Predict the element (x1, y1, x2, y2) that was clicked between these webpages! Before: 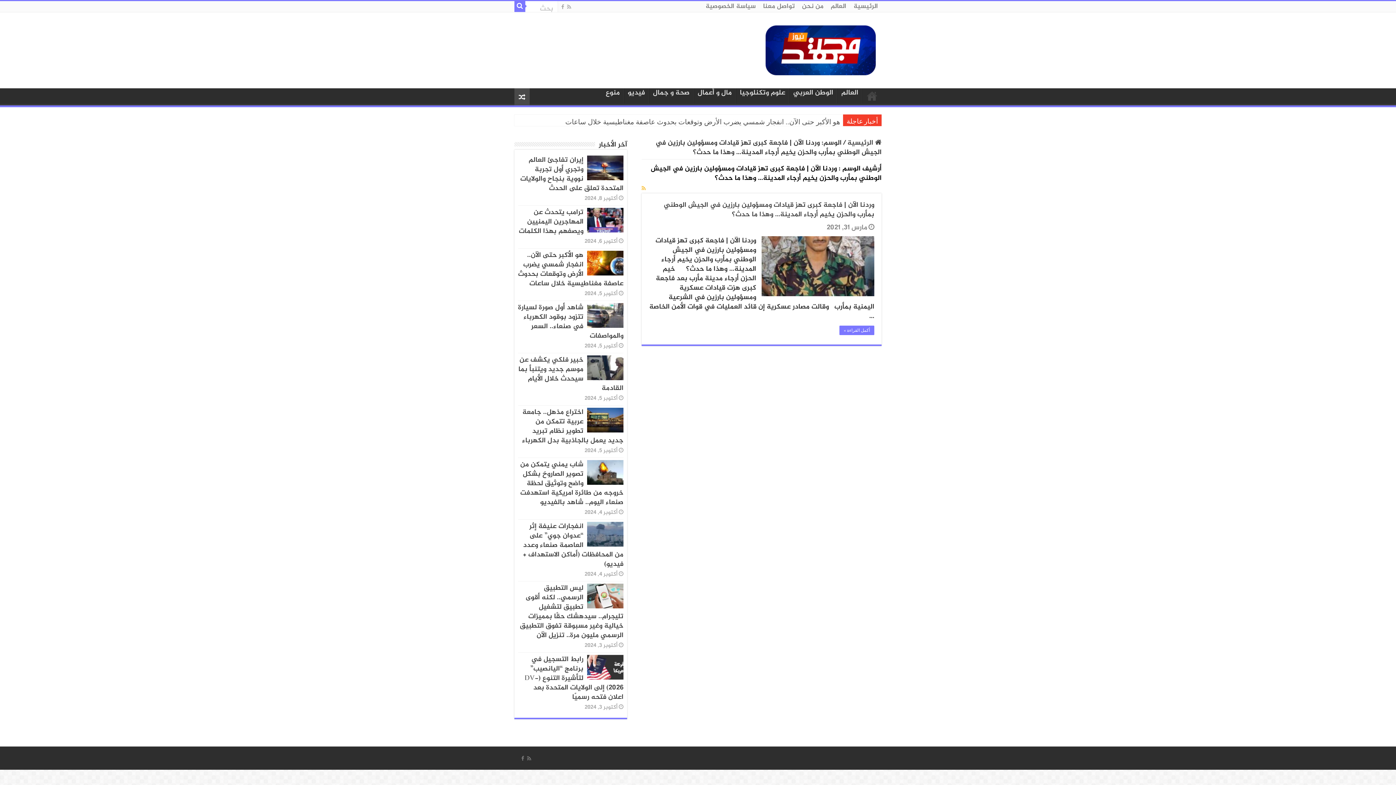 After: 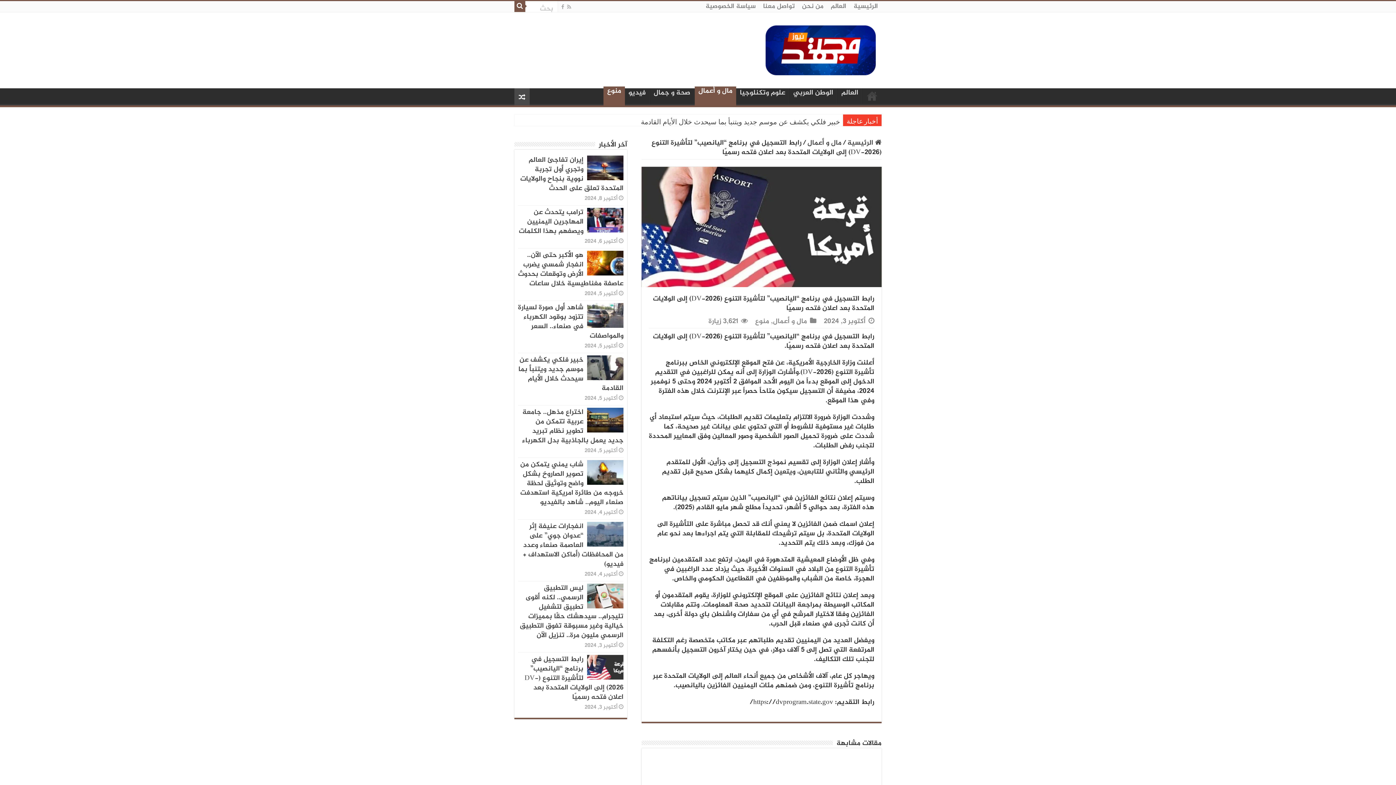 Action: bbox: (587, 655, 623, 680)